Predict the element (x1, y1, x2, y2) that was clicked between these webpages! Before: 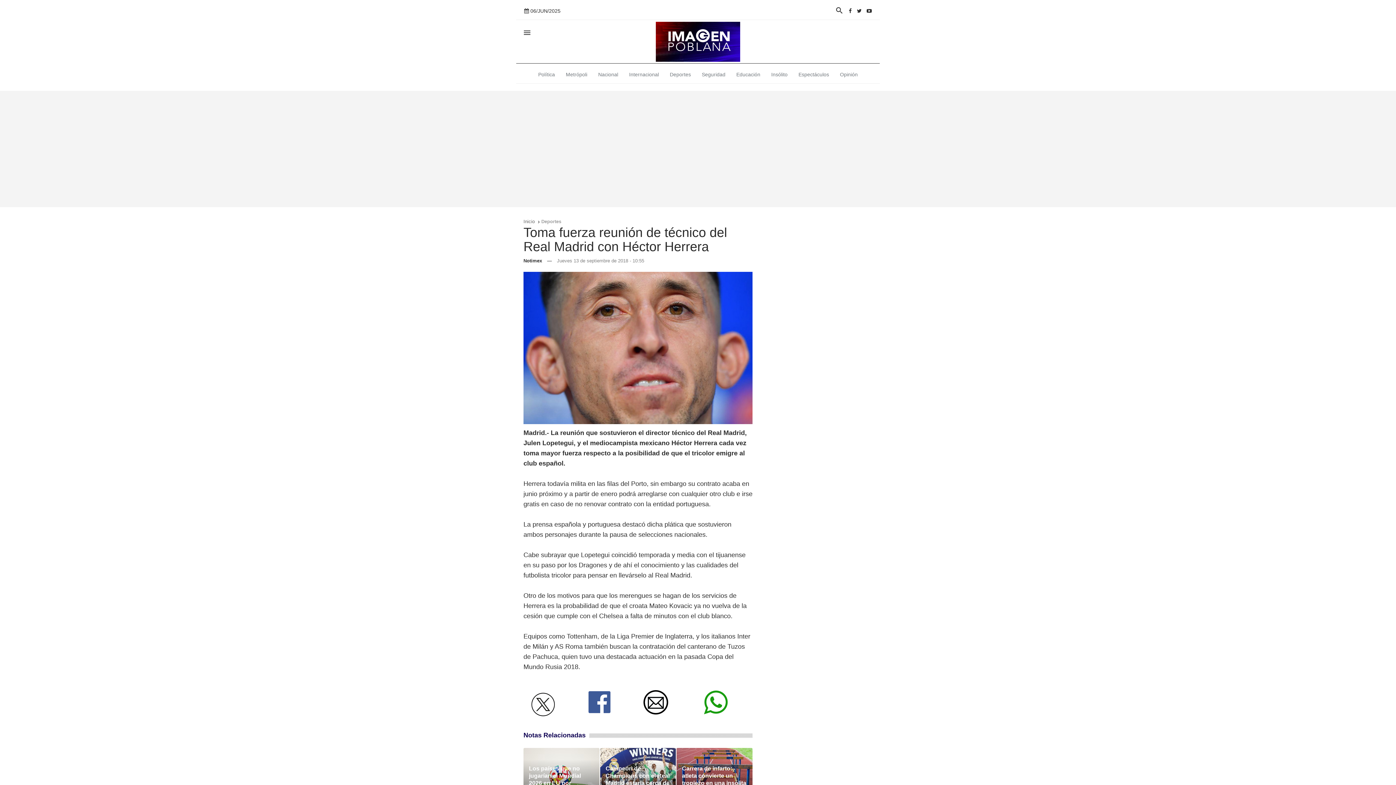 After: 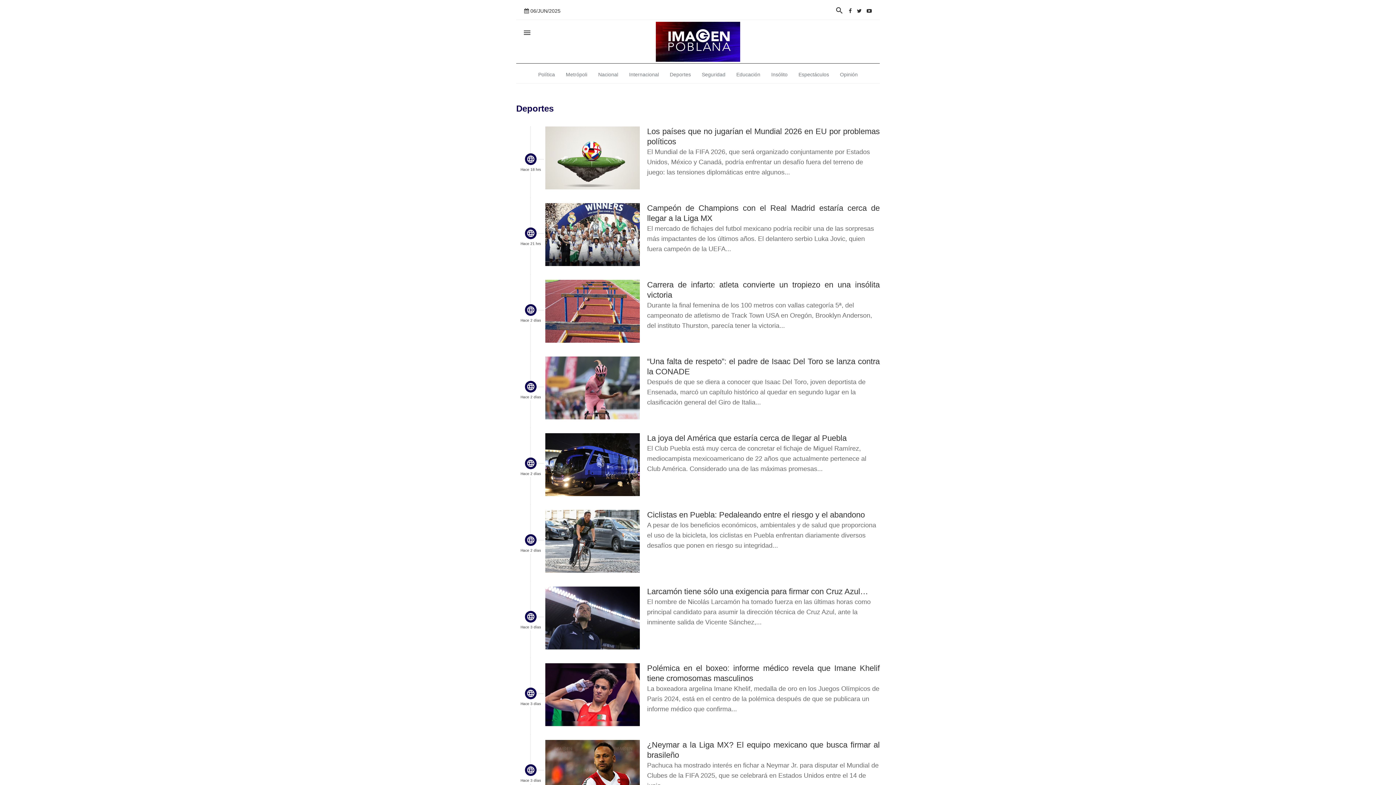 Action: bbox: (664, 63, 696, 85) label: Deportes